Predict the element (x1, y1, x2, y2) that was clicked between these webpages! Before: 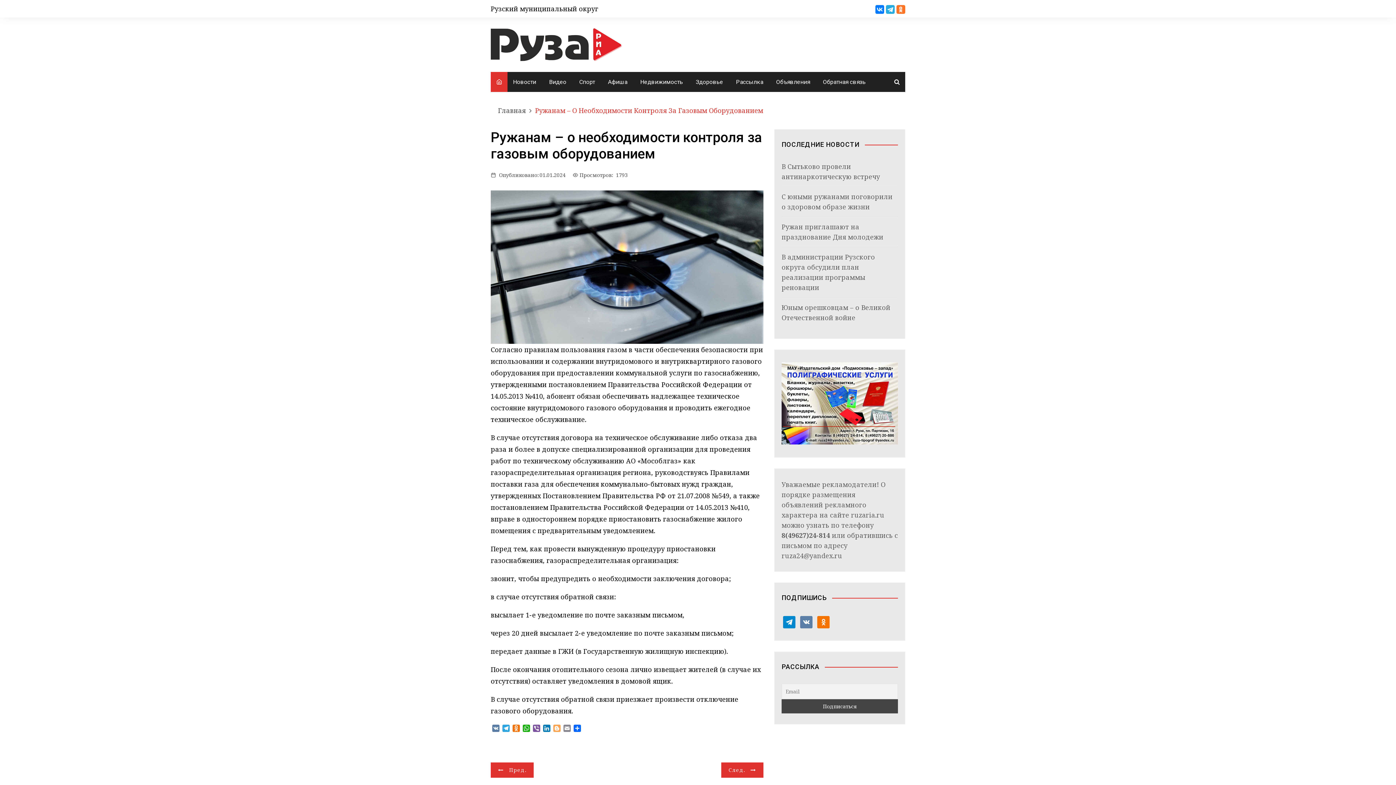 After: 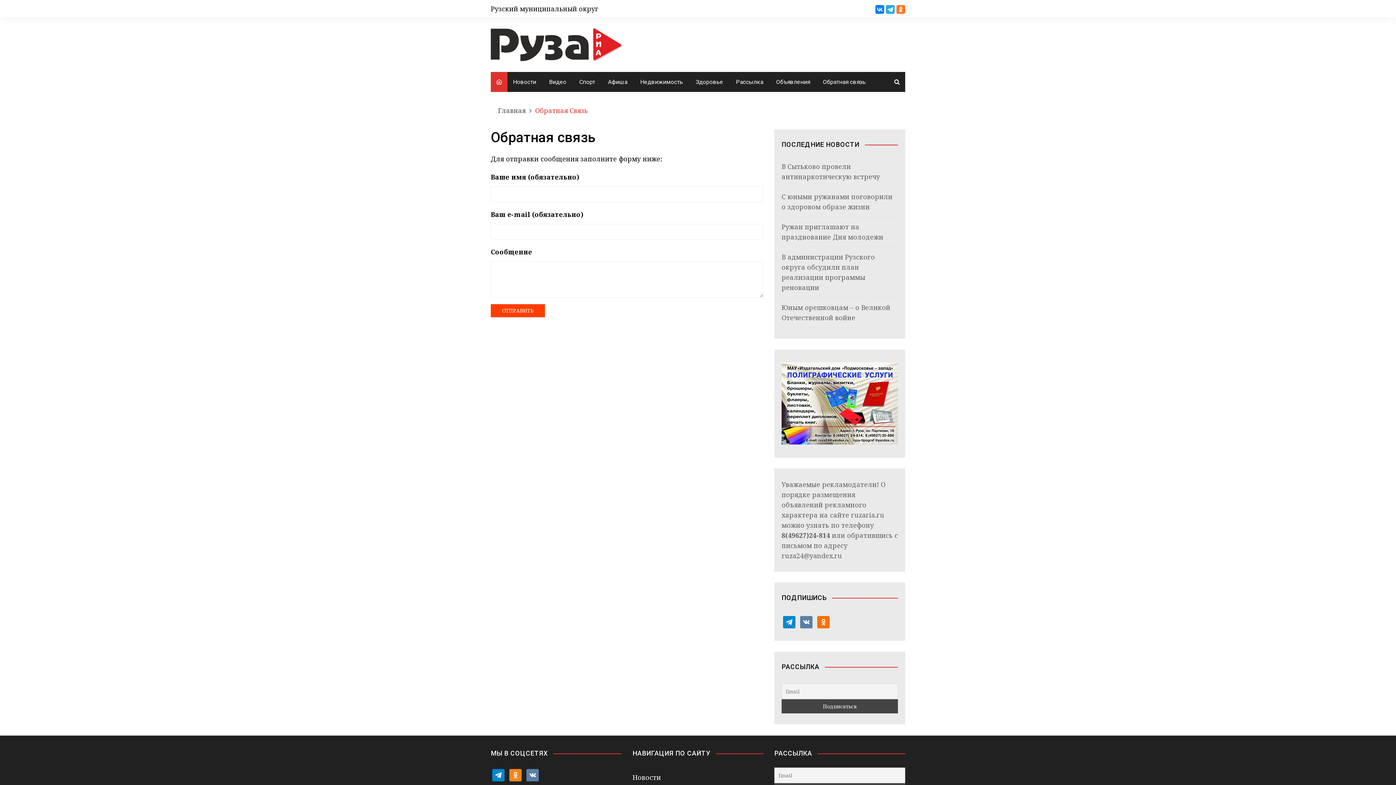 Action: label: Обратная связь bbox: (817, 72, 871, 92)